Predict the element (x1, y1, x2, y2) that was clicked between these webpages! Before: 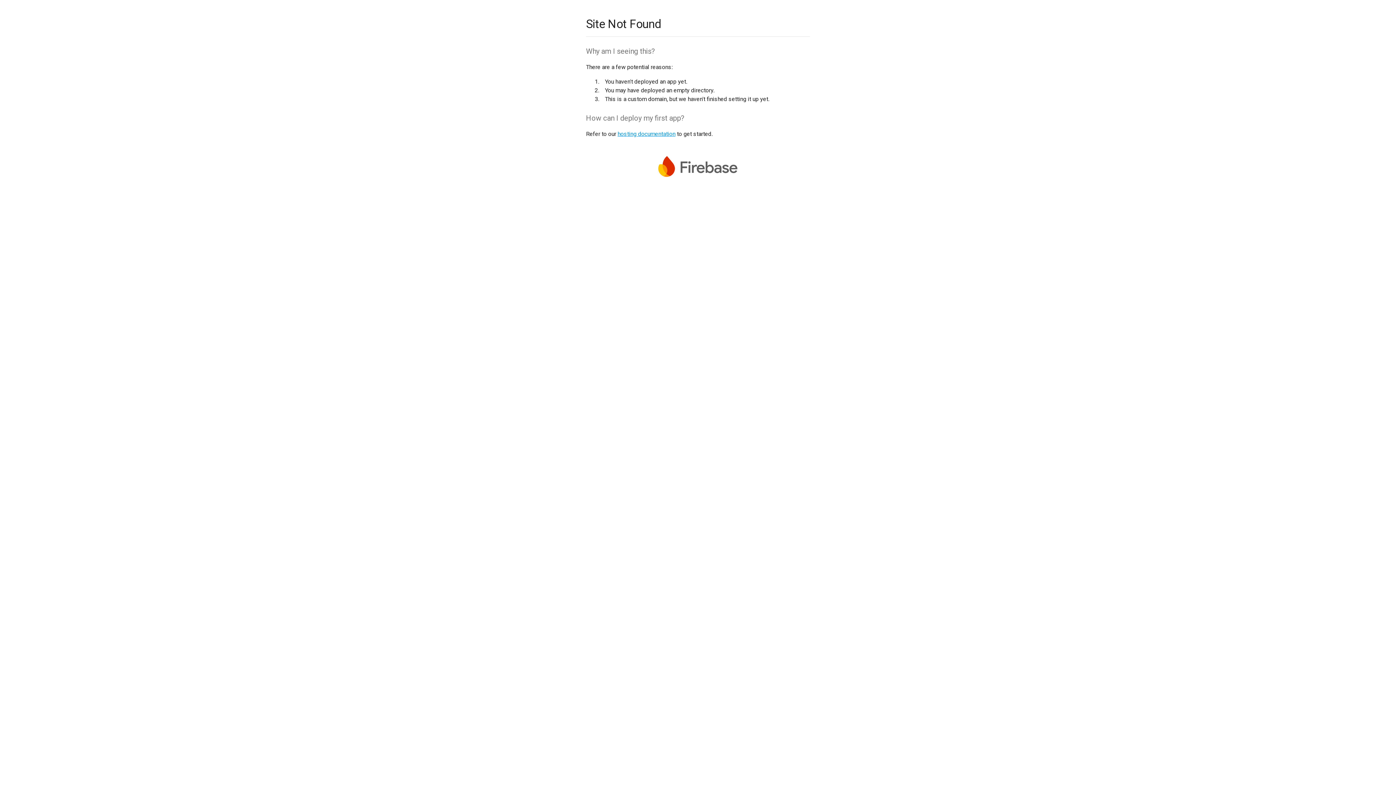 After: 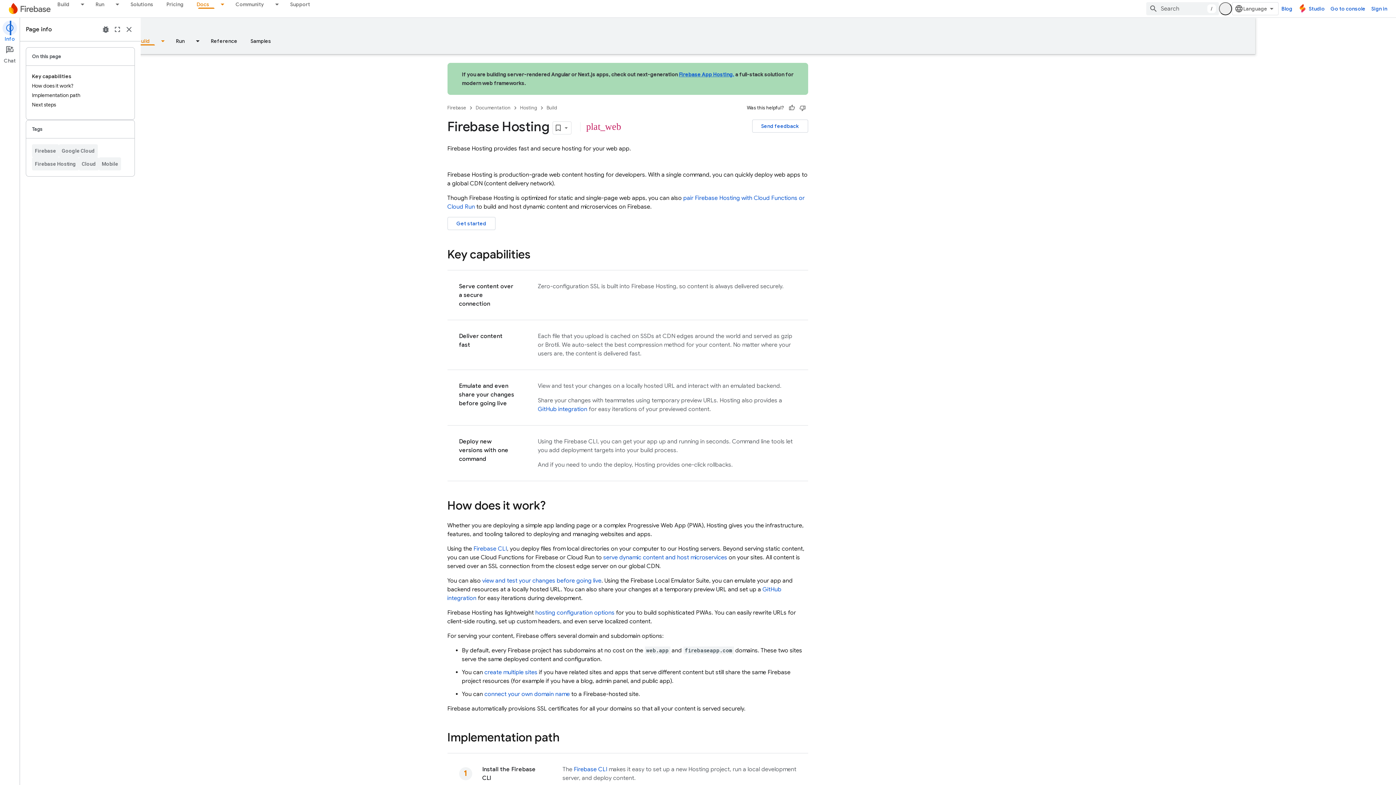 Action: label: hosting documentation bbox: (617, 130, 675, 137)